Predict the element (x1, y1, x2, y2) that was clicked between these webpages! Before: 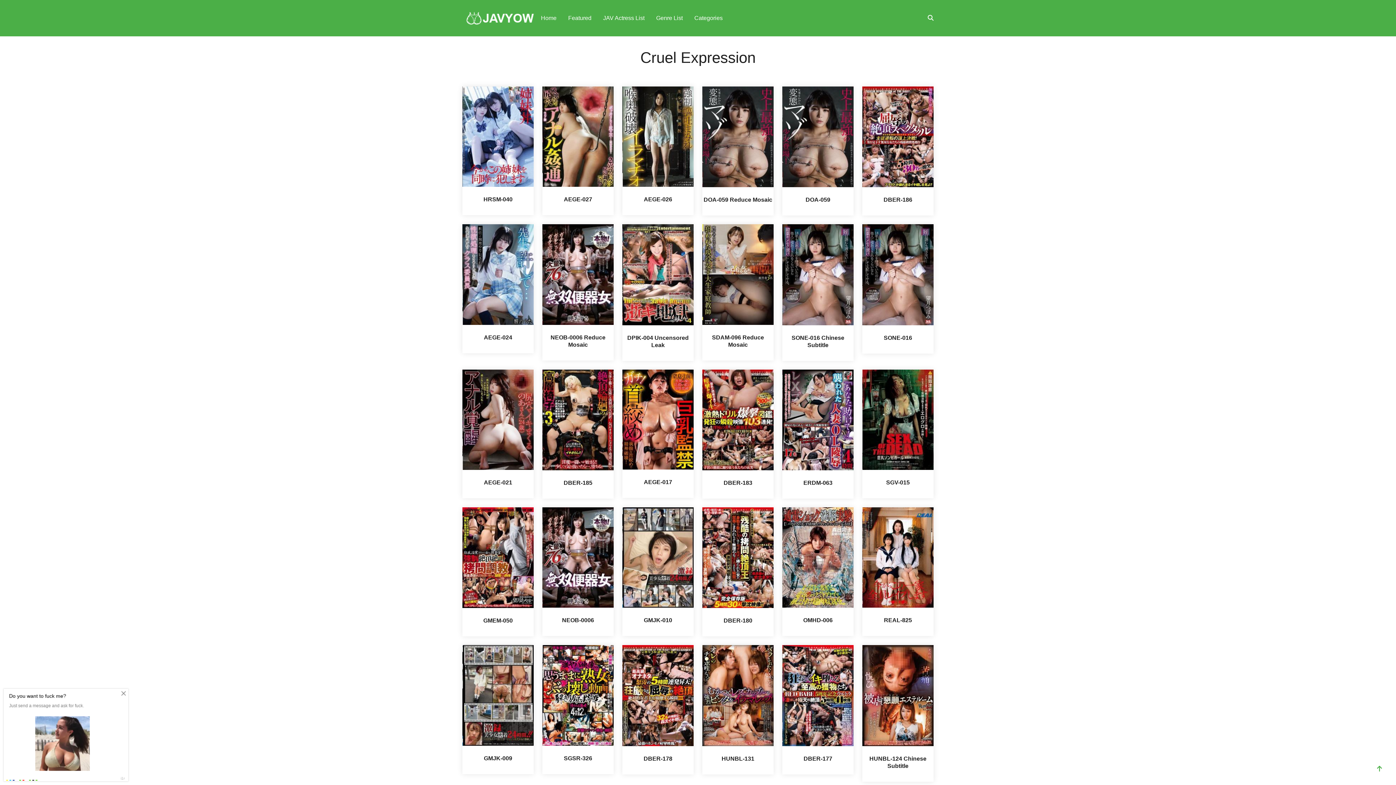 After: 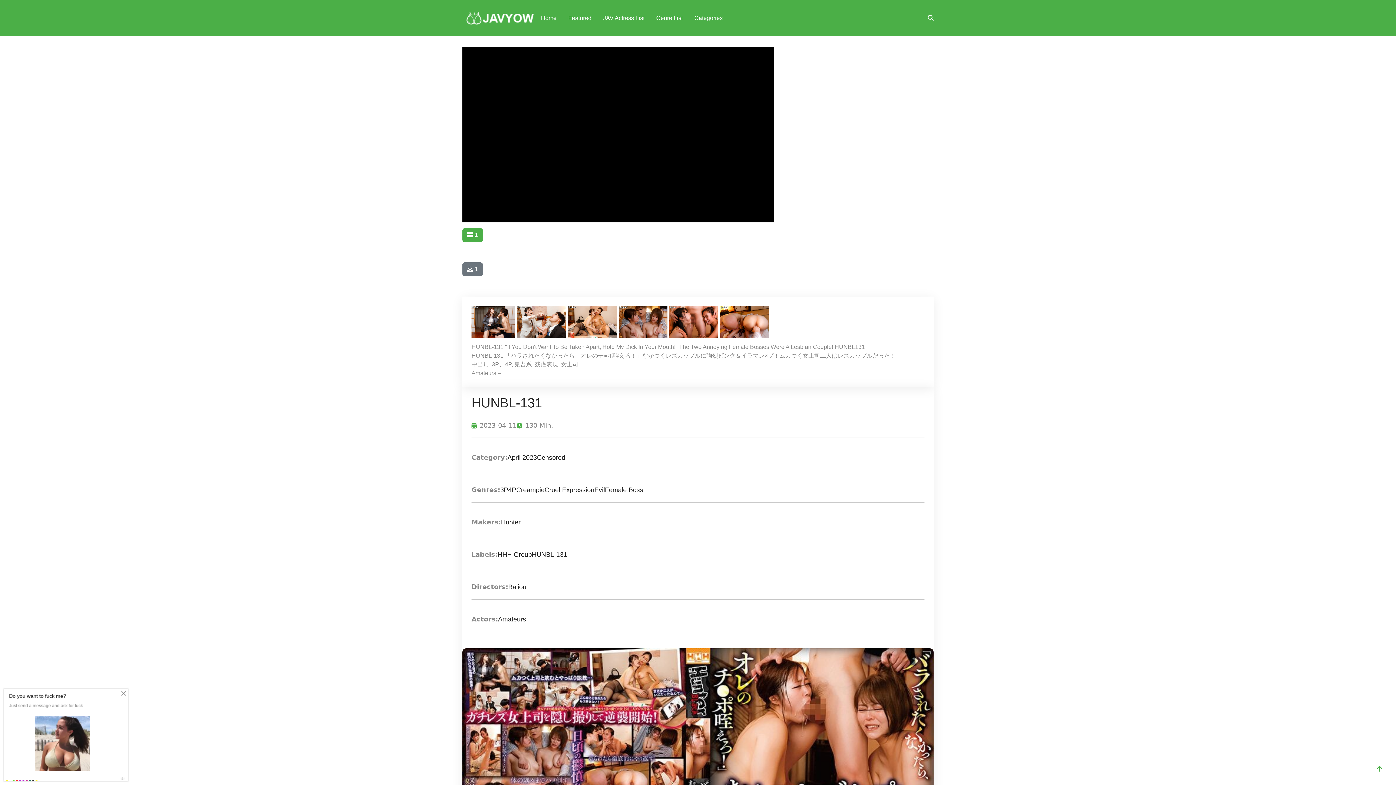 Action: bbox: (721, 755, 754, 762) label: HUNBL-131